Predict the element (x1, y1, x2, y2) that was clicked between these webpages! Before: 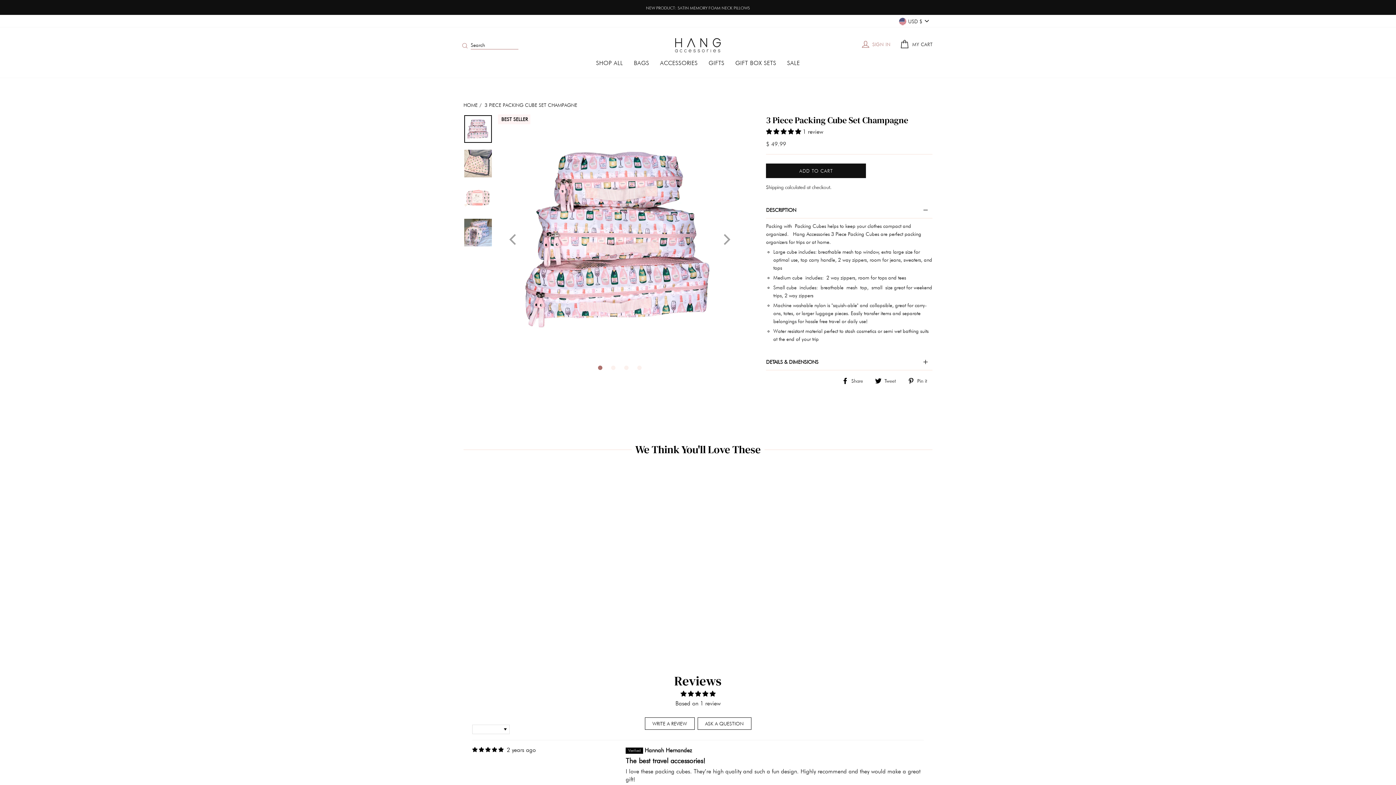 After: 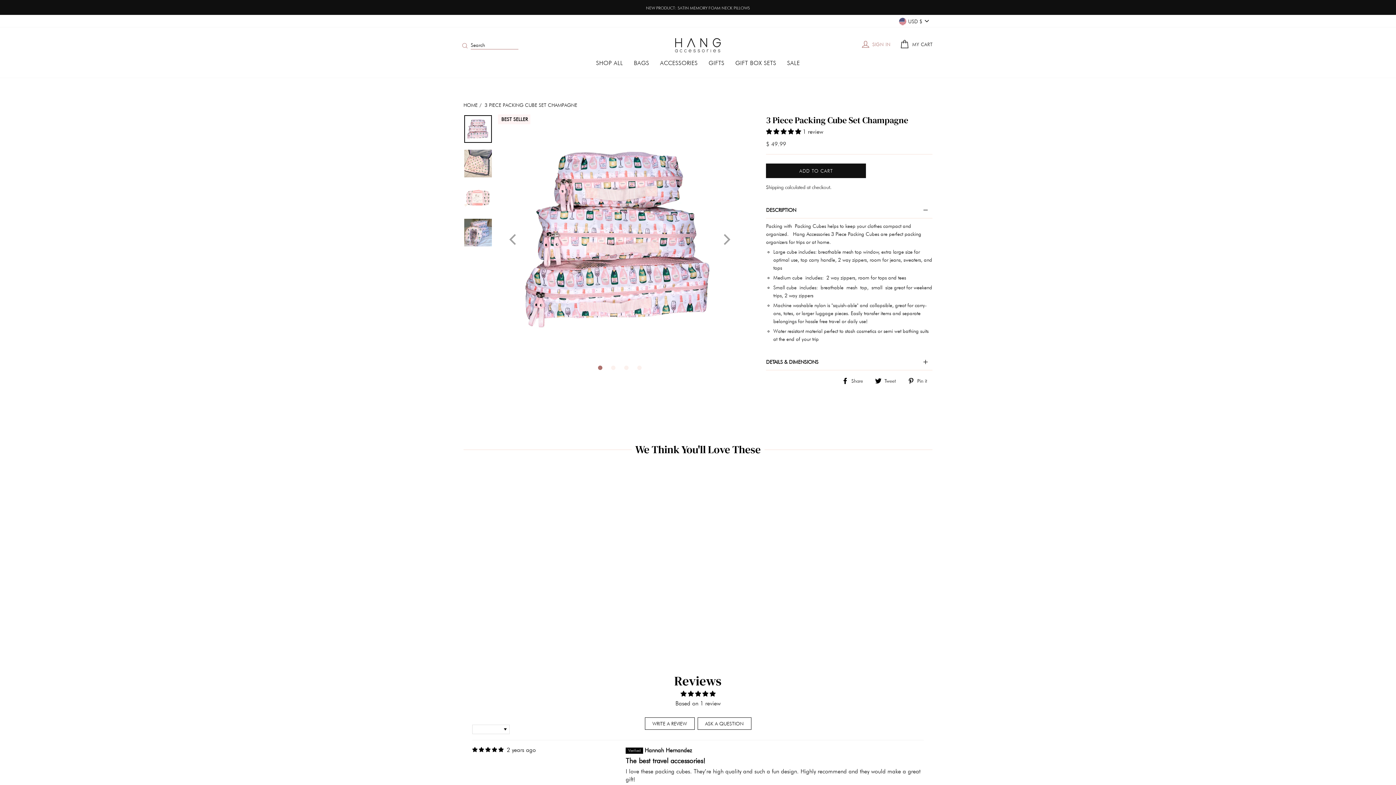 Action: bbox: (766, 128, 802, 135) label: 5.00 stars